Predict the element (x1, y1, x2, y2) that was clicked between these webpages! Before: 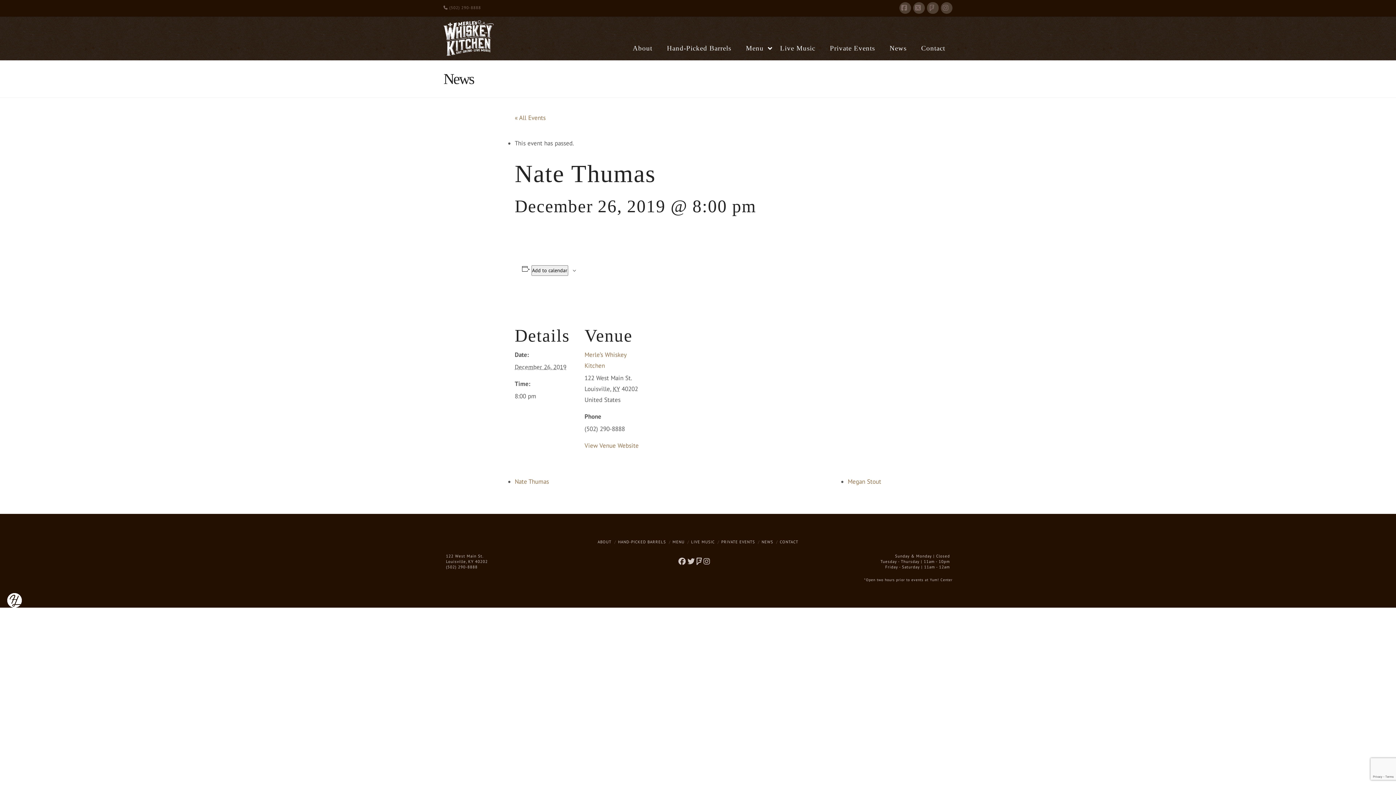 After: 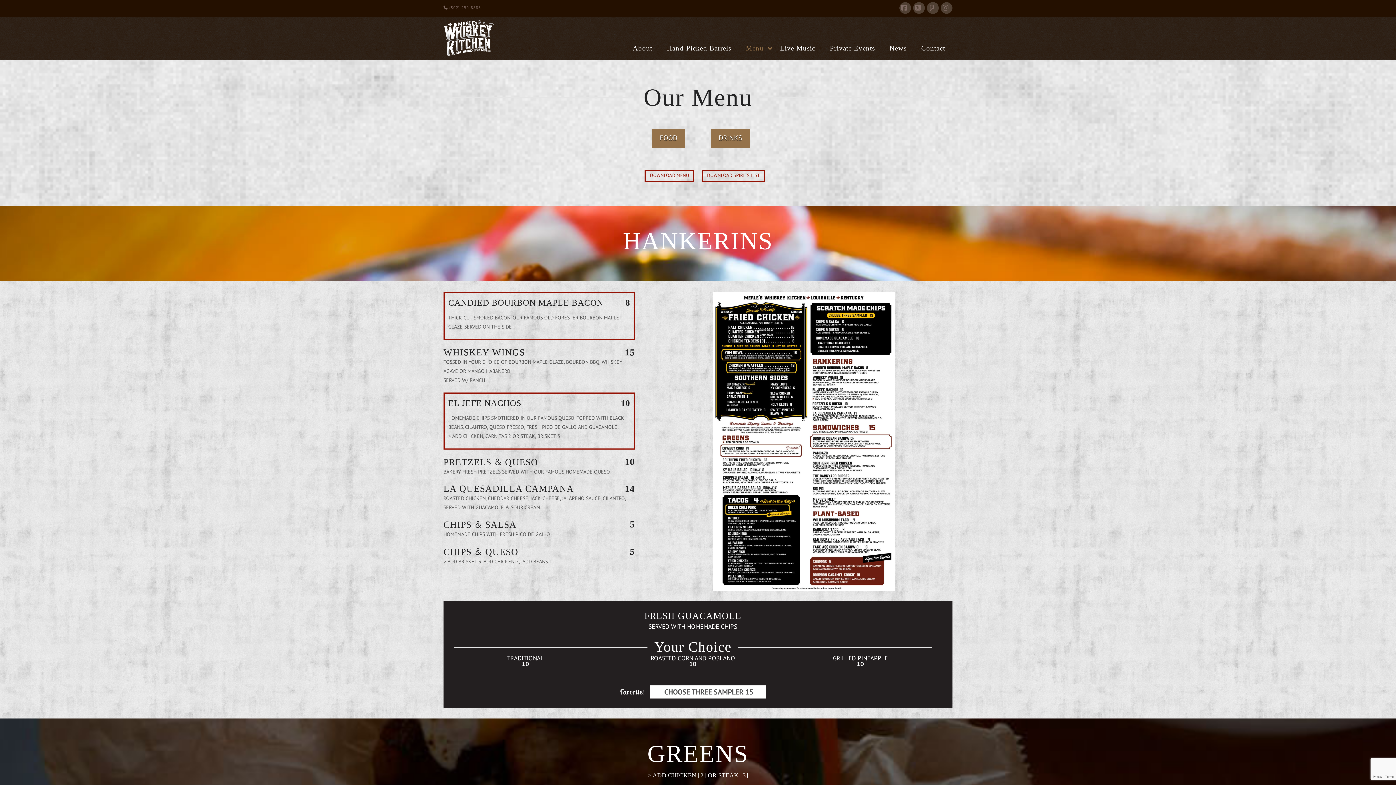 Action: bbox: (672, 539, 684, 544) label: MENU